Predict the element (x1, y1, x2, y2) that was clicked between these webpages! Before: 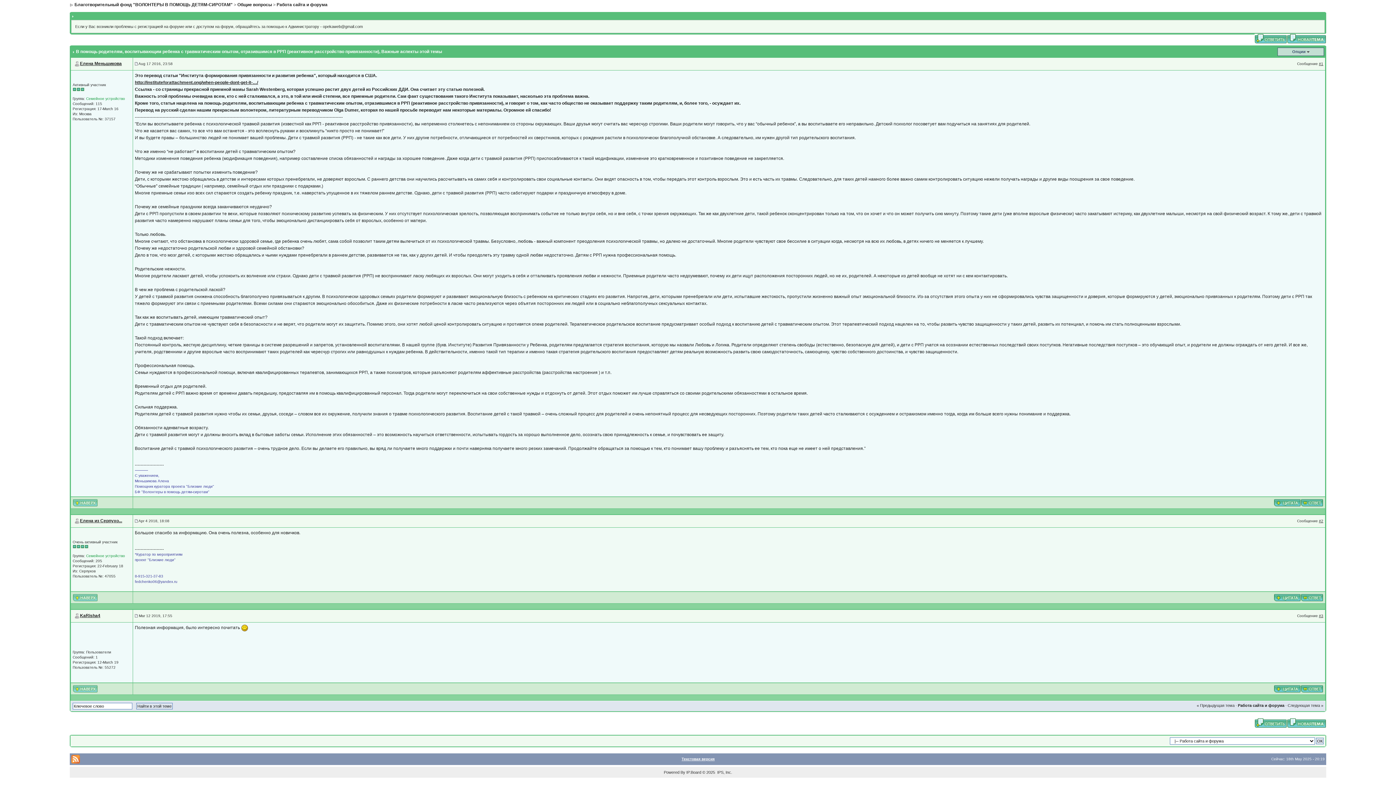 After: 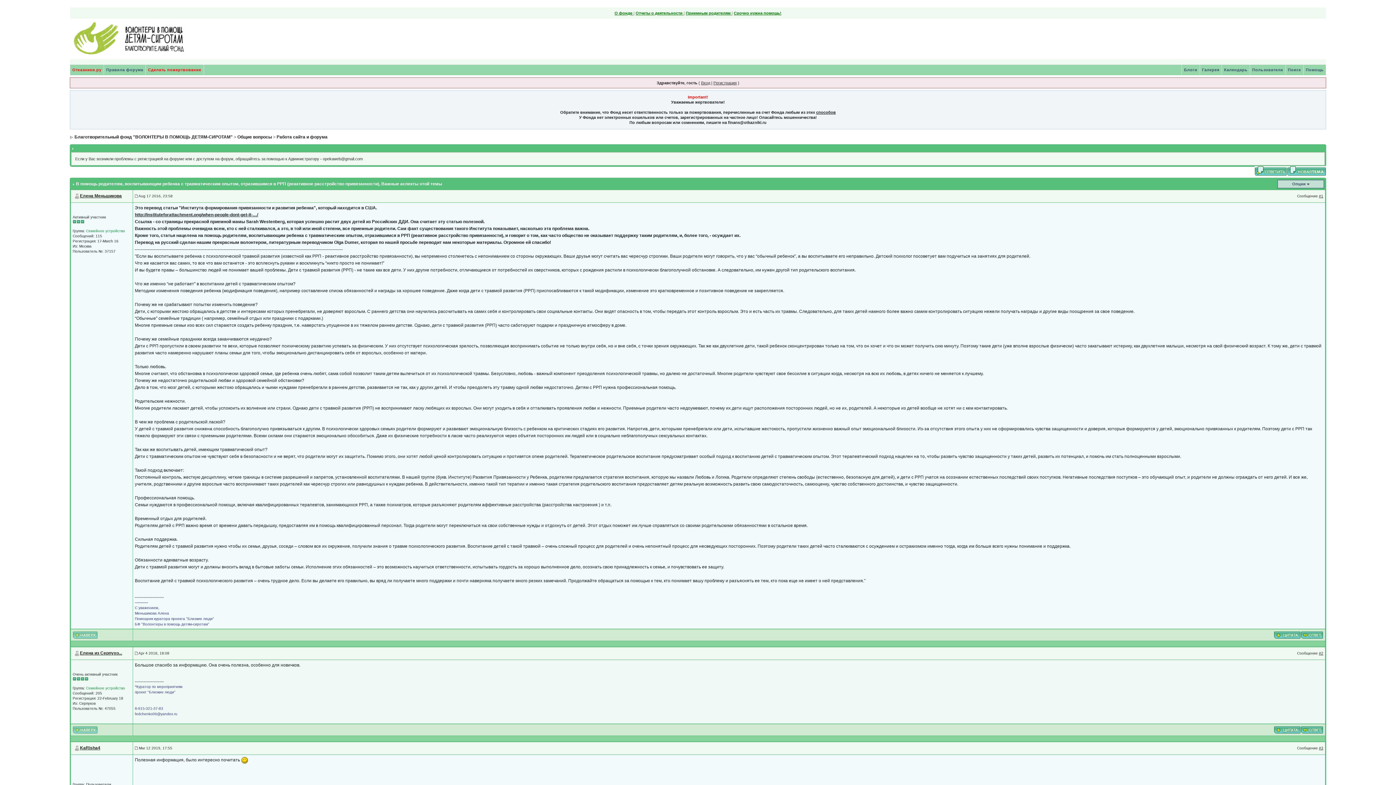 Action: bbox: (72, 500, 97, 504)